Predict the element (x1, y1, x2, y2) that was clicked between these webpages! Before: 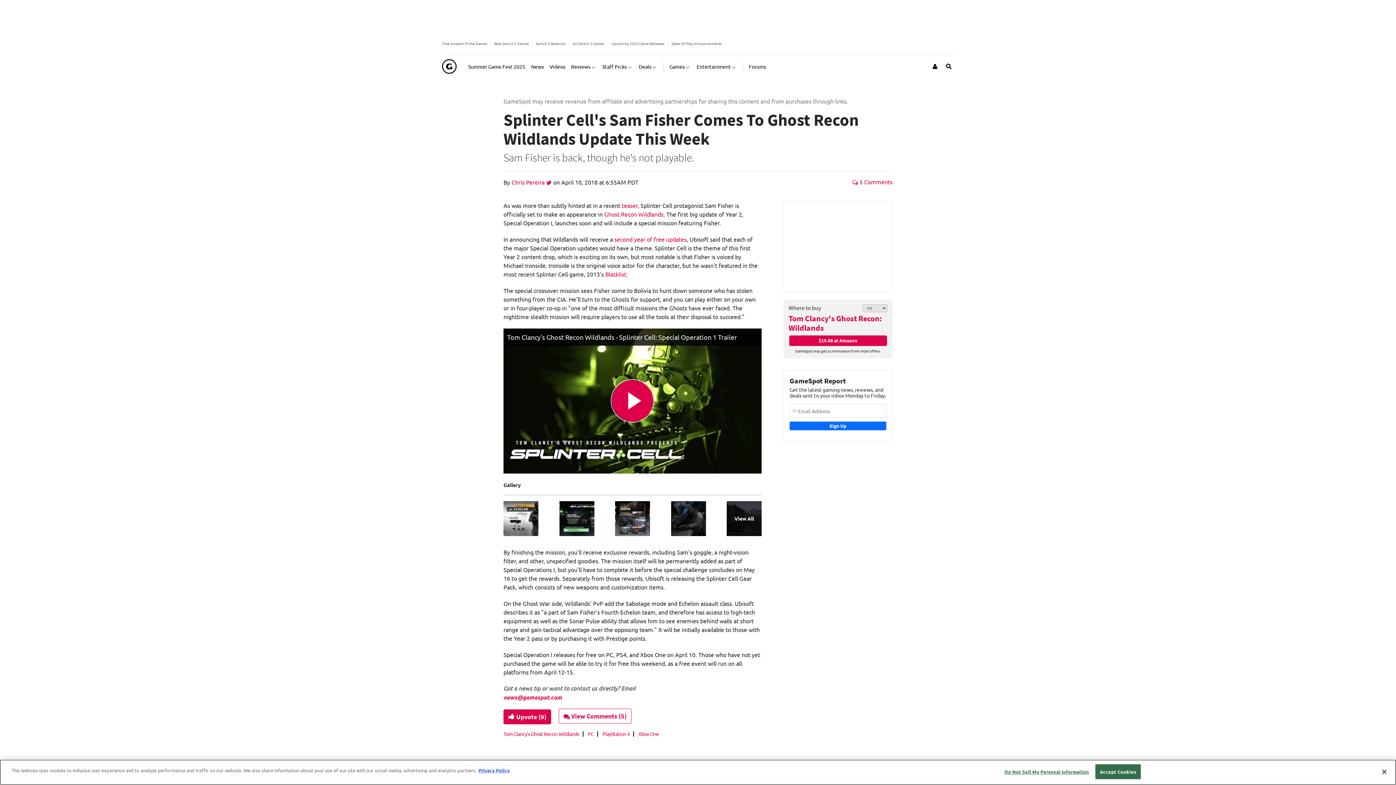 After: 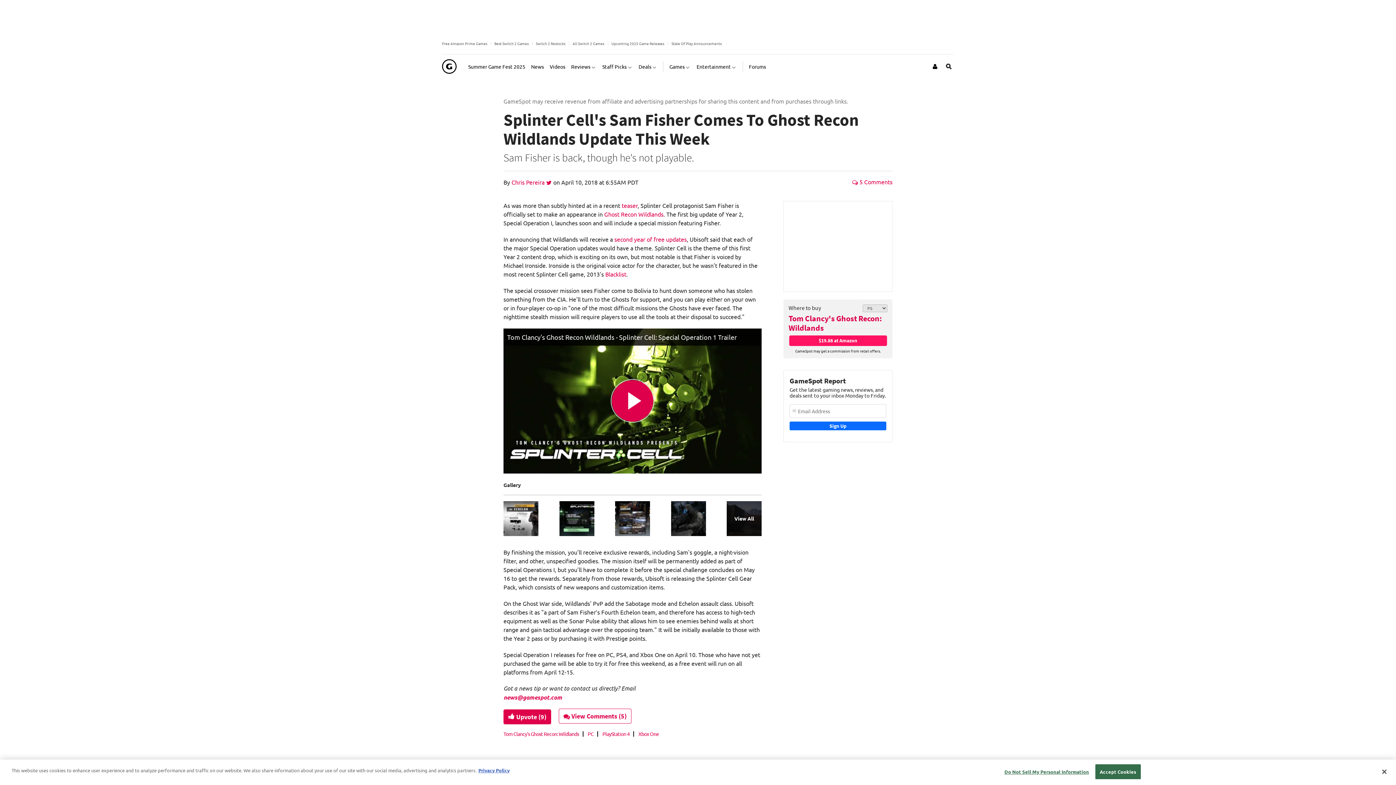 Action: label: $19.88 at Amazon bbox: (789, 335, 887, 346)